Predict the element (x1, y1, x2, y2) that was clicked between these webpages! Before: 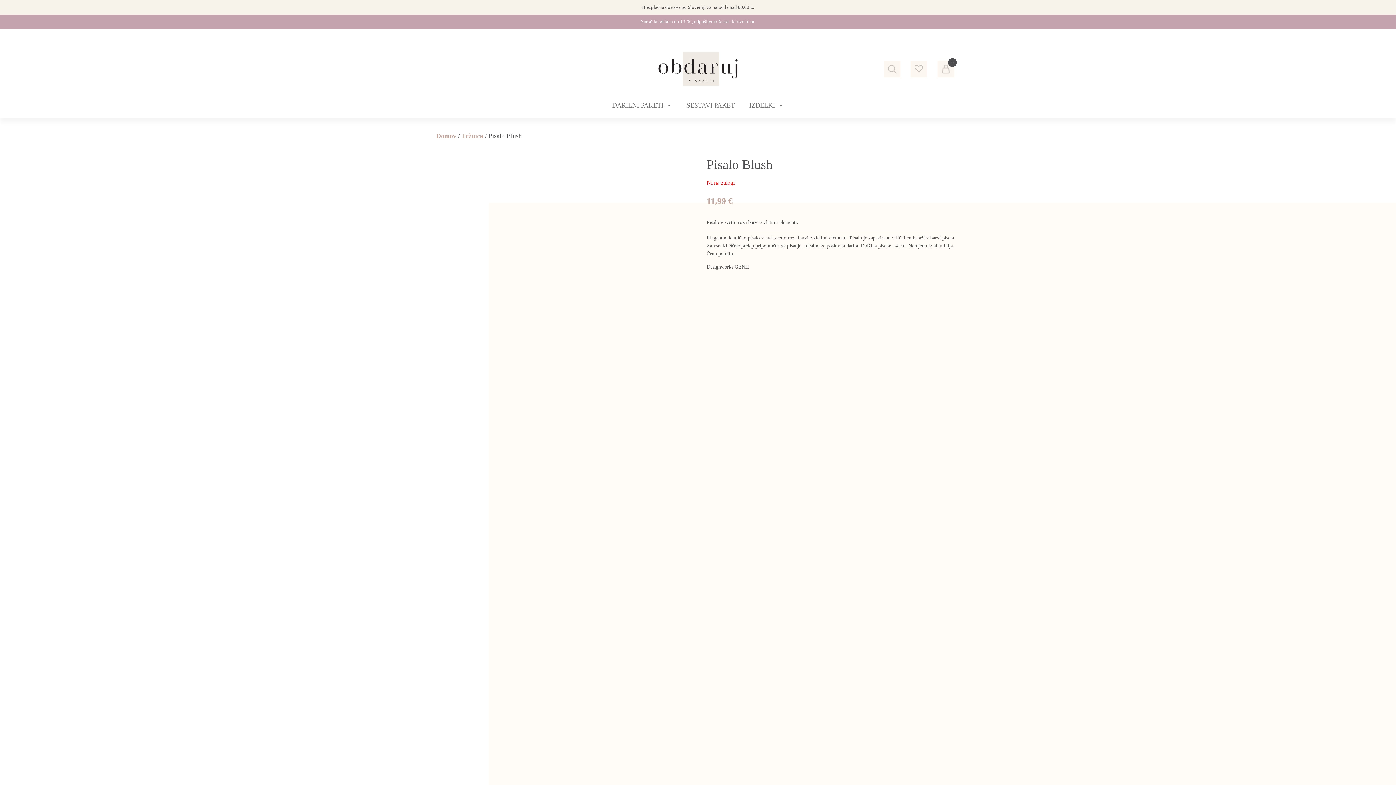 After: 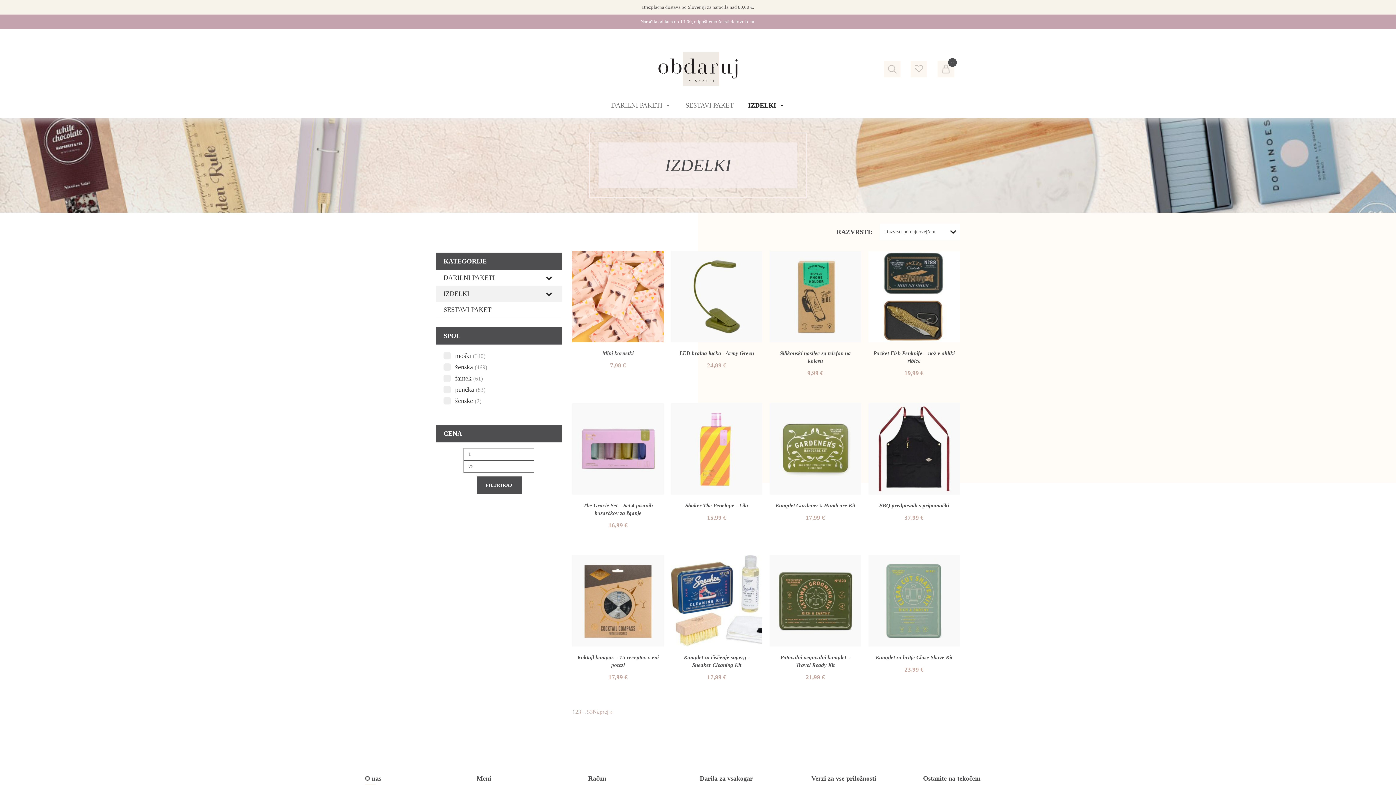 Action: bbox: (742, 98, 791, 112) label: IZDELKI